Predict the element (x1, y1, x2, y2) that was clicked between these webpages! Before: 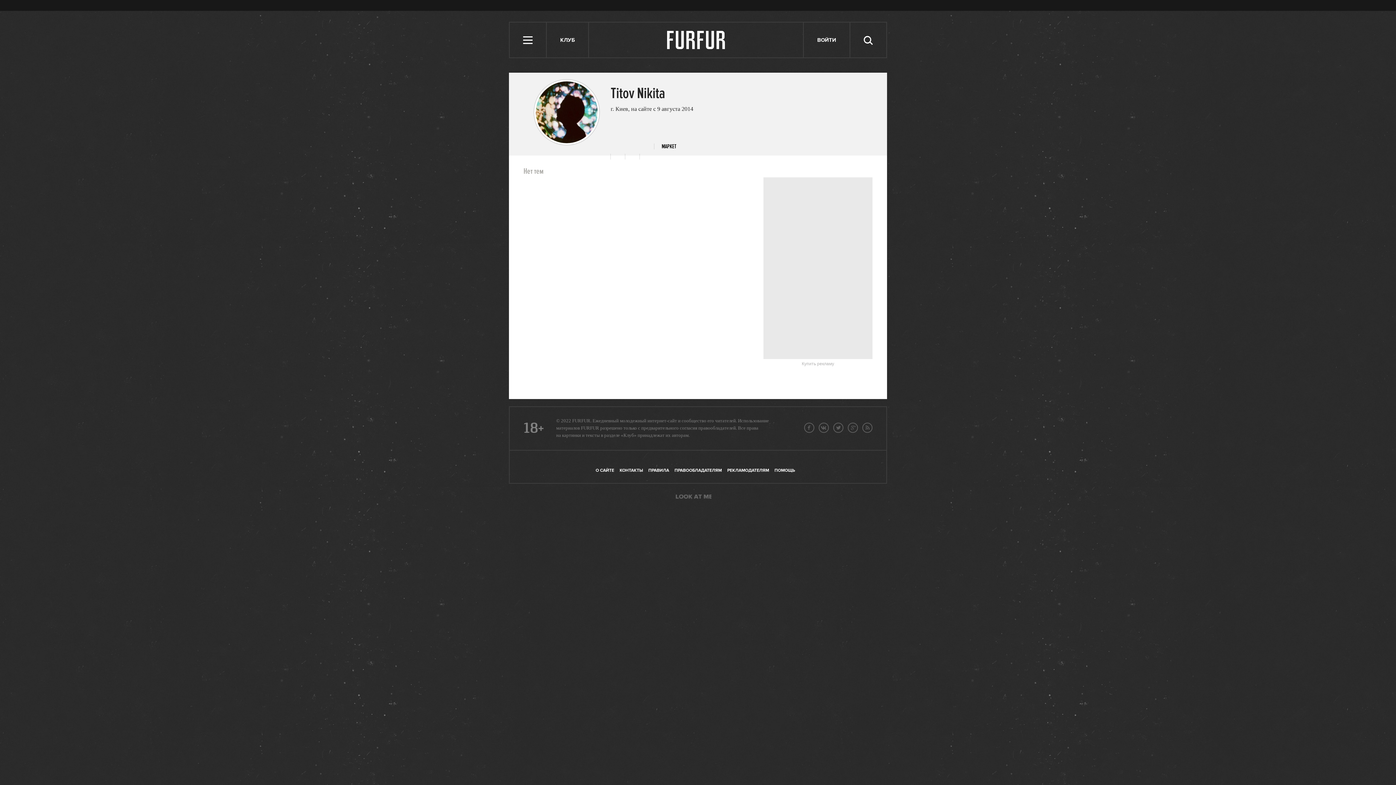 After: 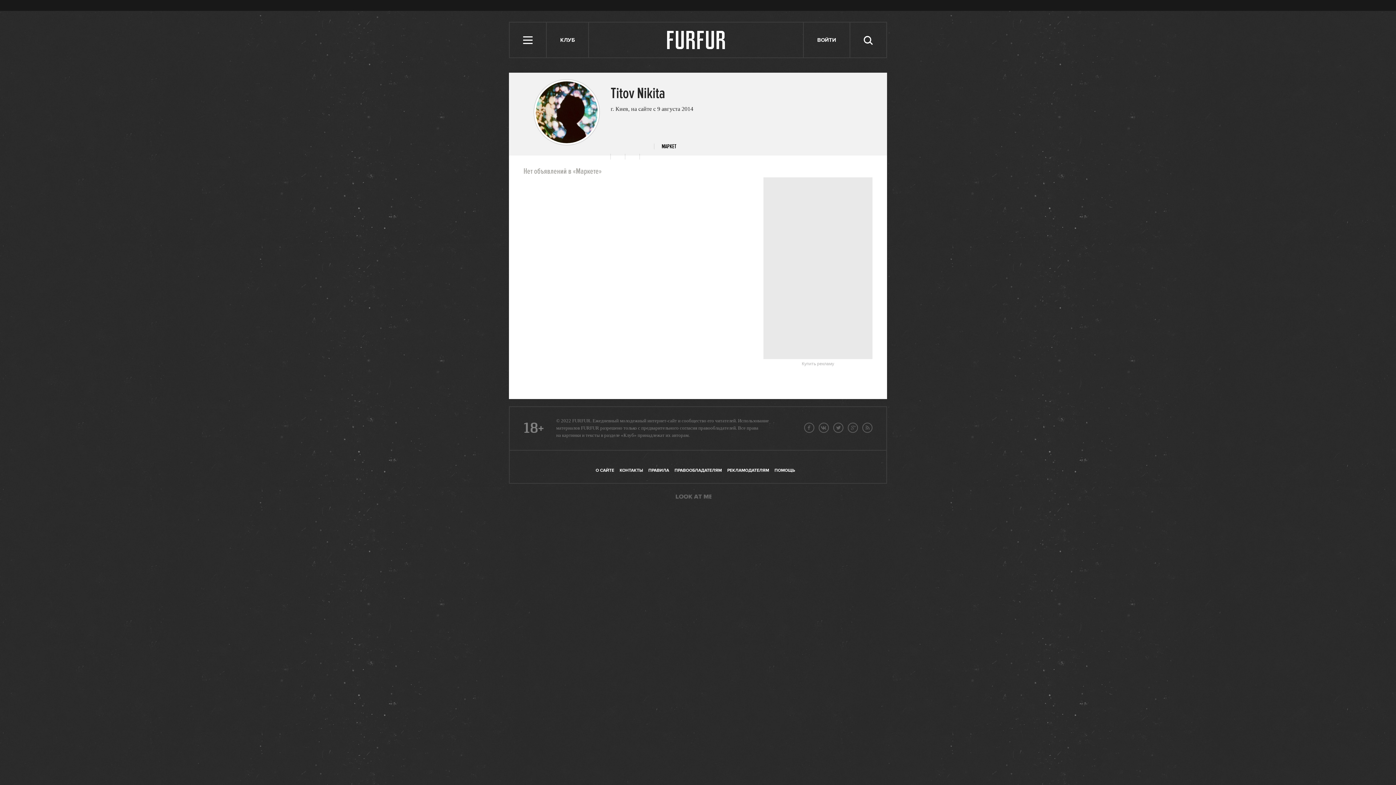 Action: label: МАРКЕТ bbox: (661, 143, 676, 150)